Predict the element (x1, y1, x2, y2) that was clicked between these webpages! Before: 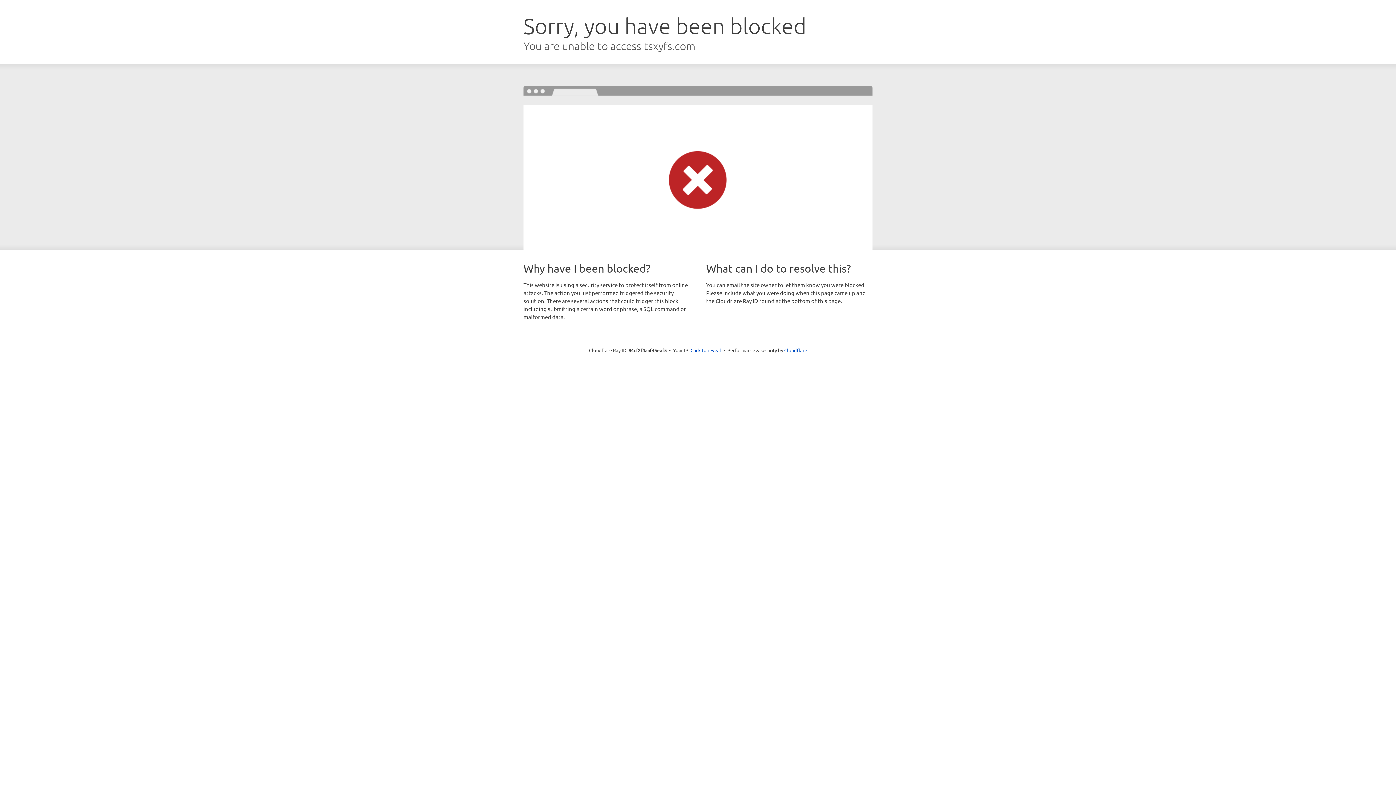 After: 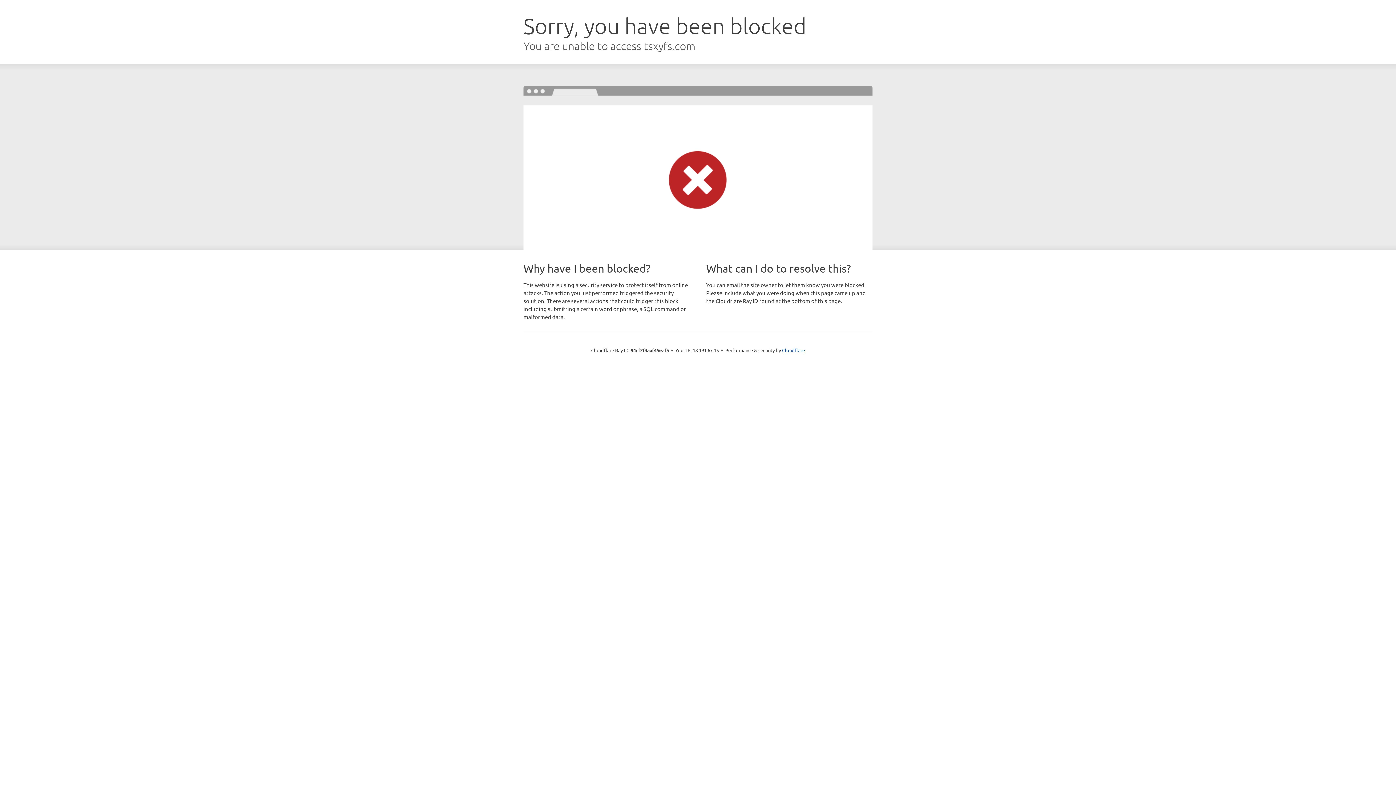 Action: bbox: (690, 346, 721, 353) label: Click to reveal